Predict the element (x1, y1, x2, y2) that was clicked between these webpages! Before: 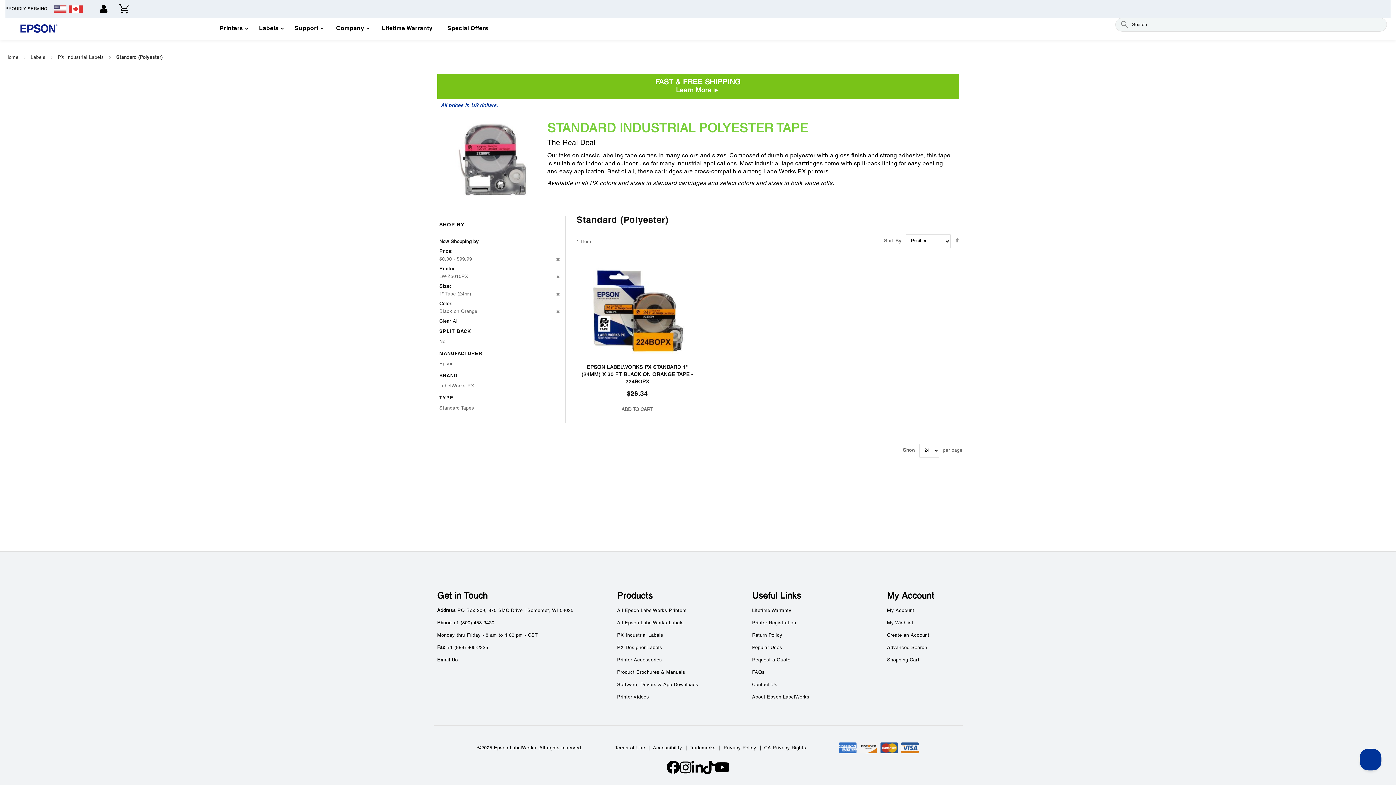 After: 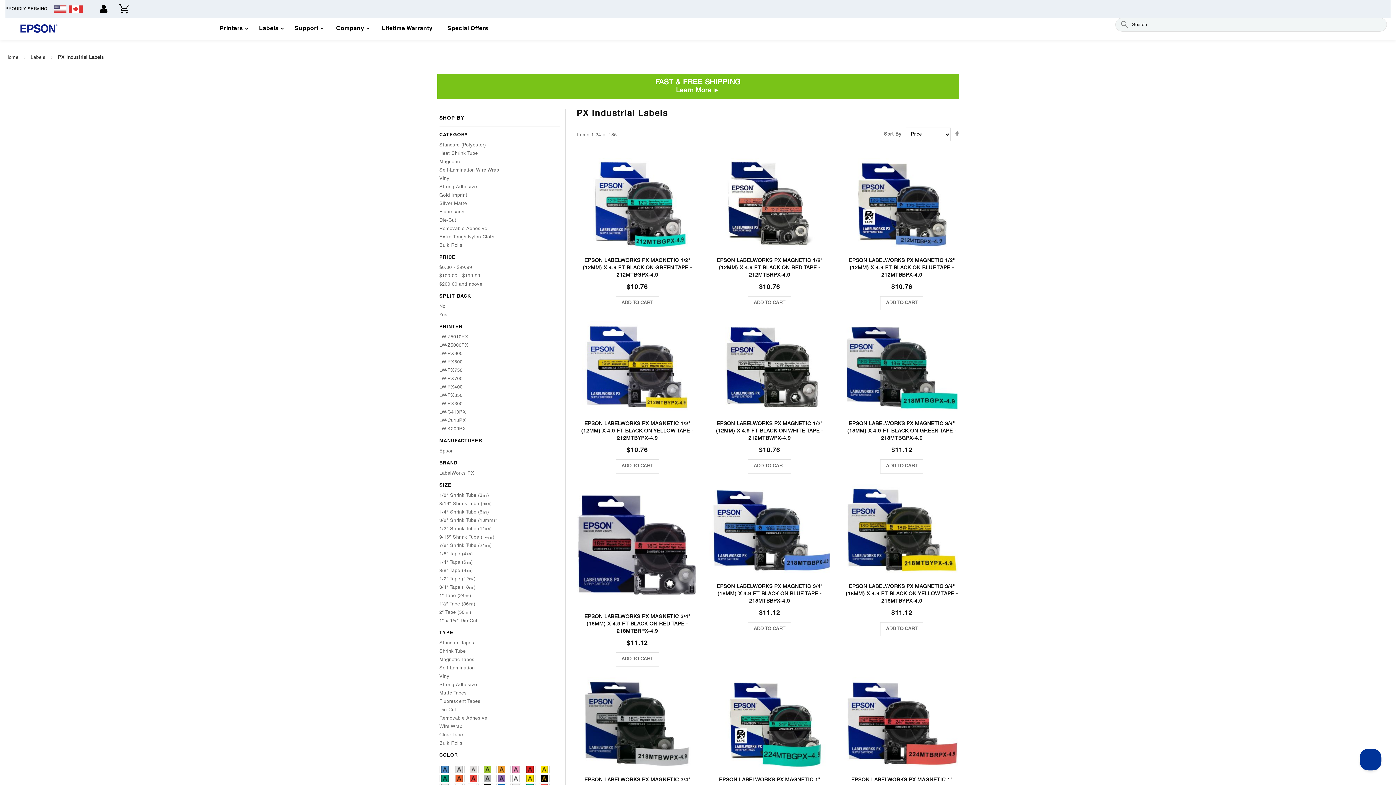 Action: label: PX Industrial Labels  bbox: (57, 55, 105, 60)